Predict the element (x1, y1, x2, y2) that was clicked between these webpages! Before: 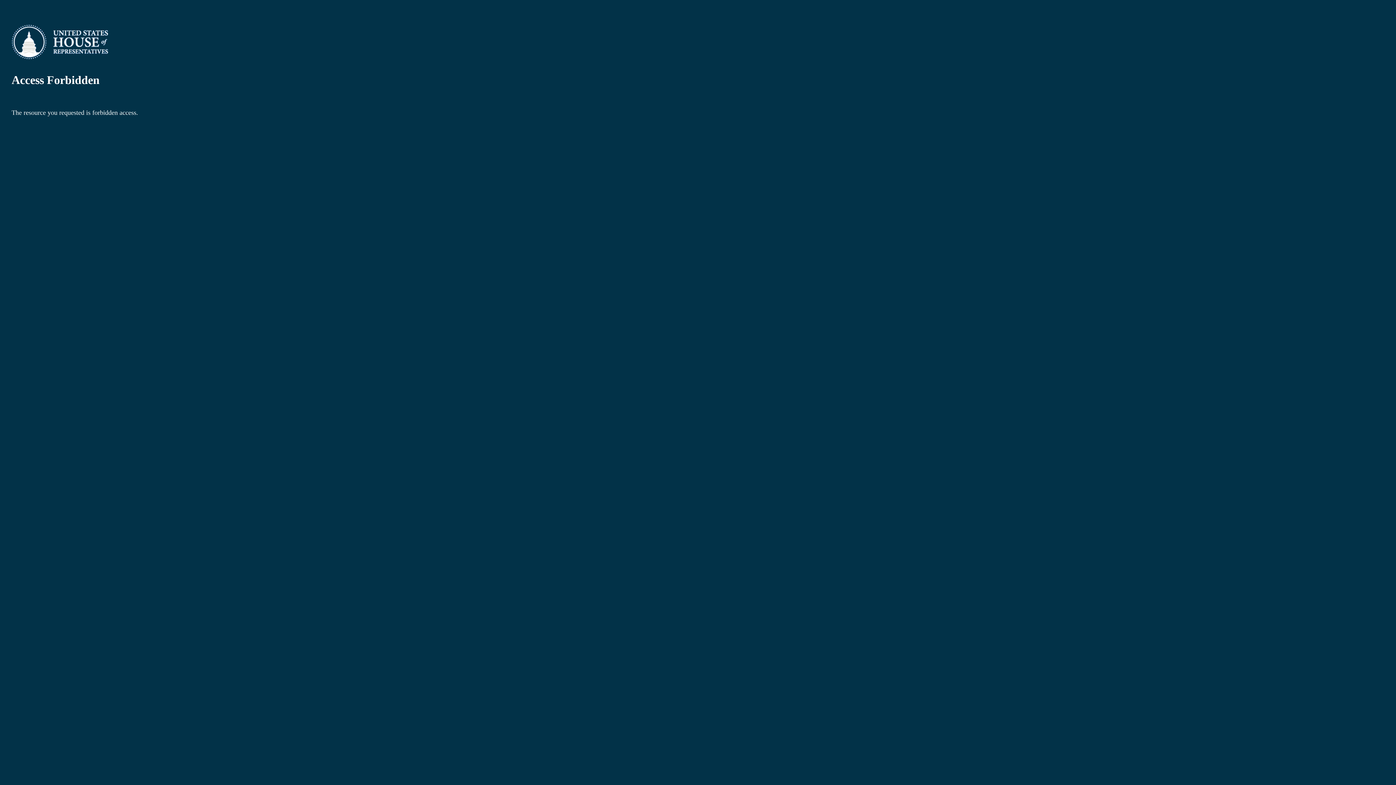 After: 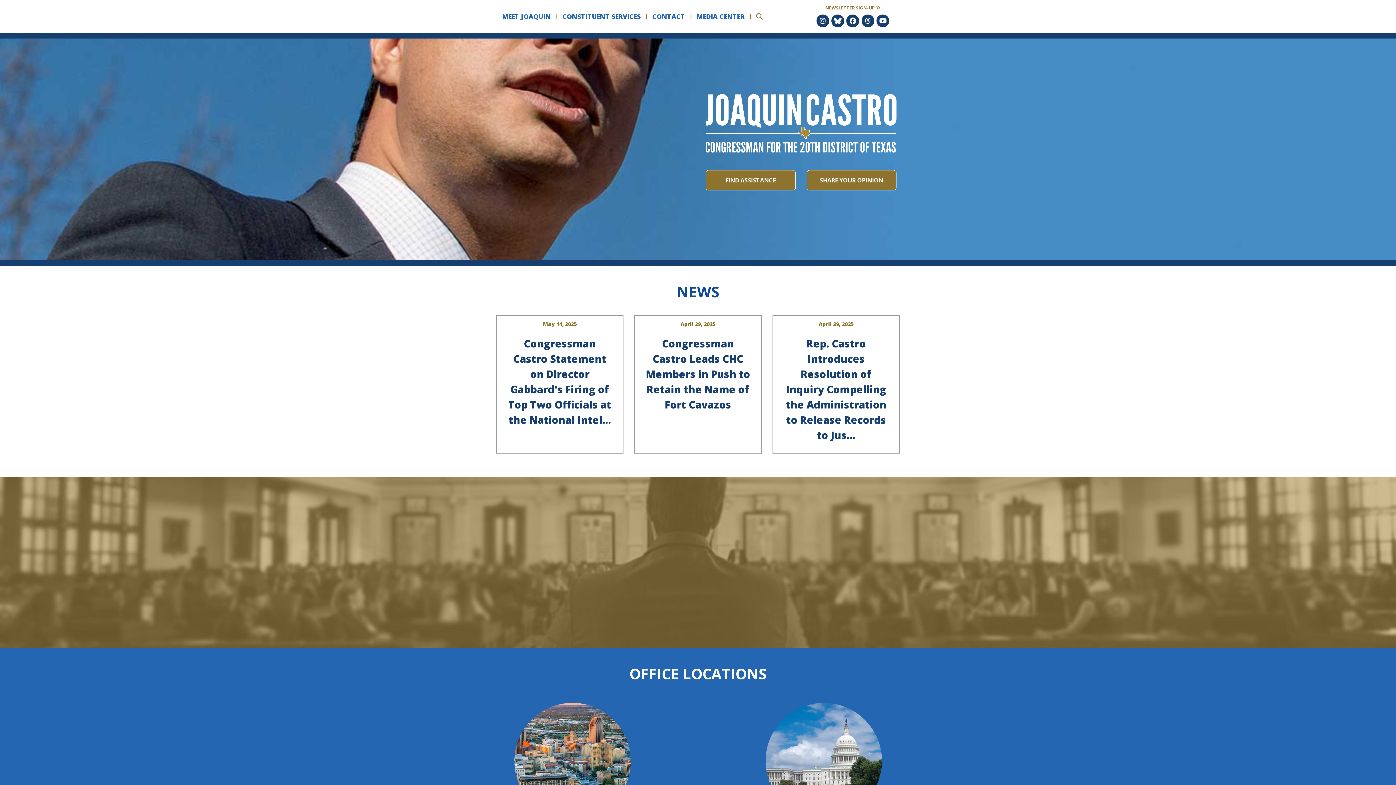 Action: bbox: (11, 54, 120, 60)